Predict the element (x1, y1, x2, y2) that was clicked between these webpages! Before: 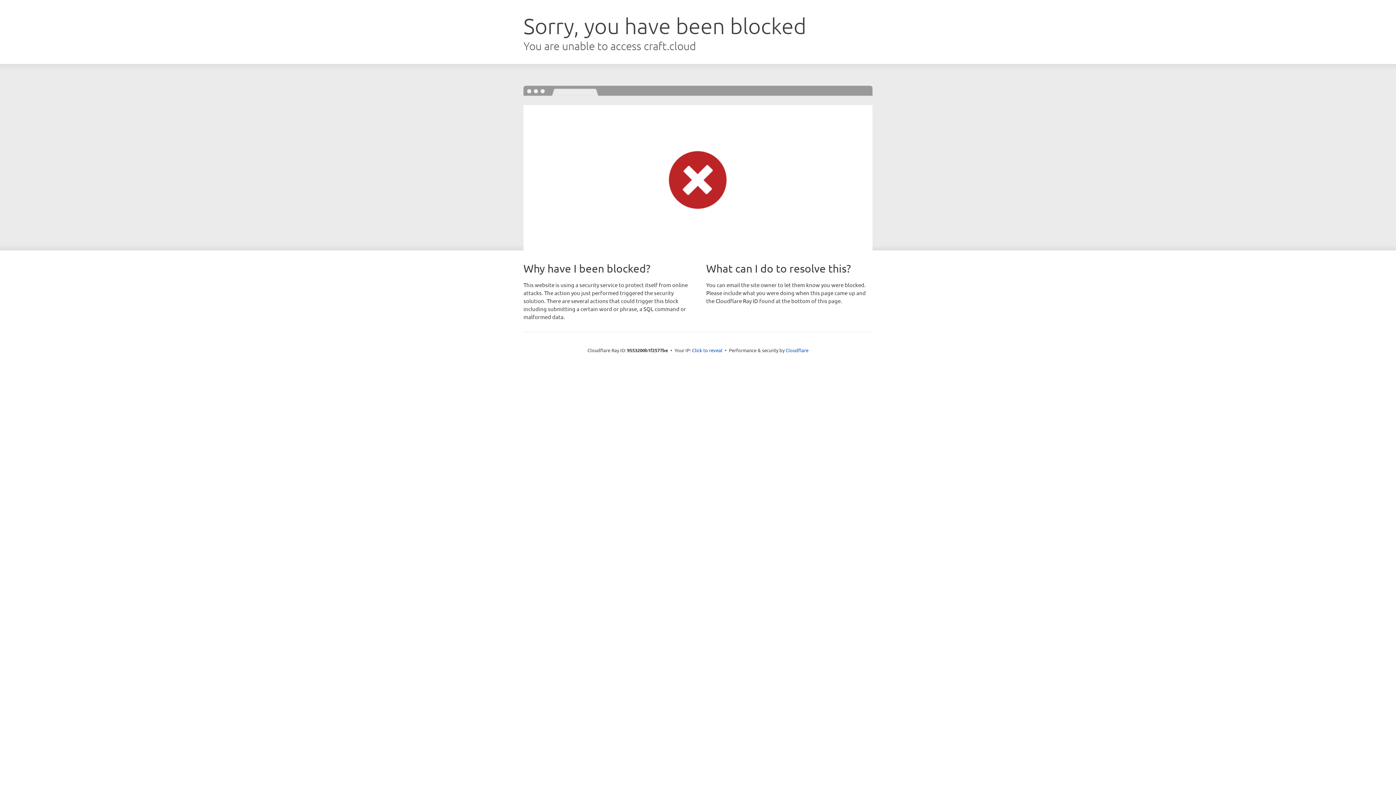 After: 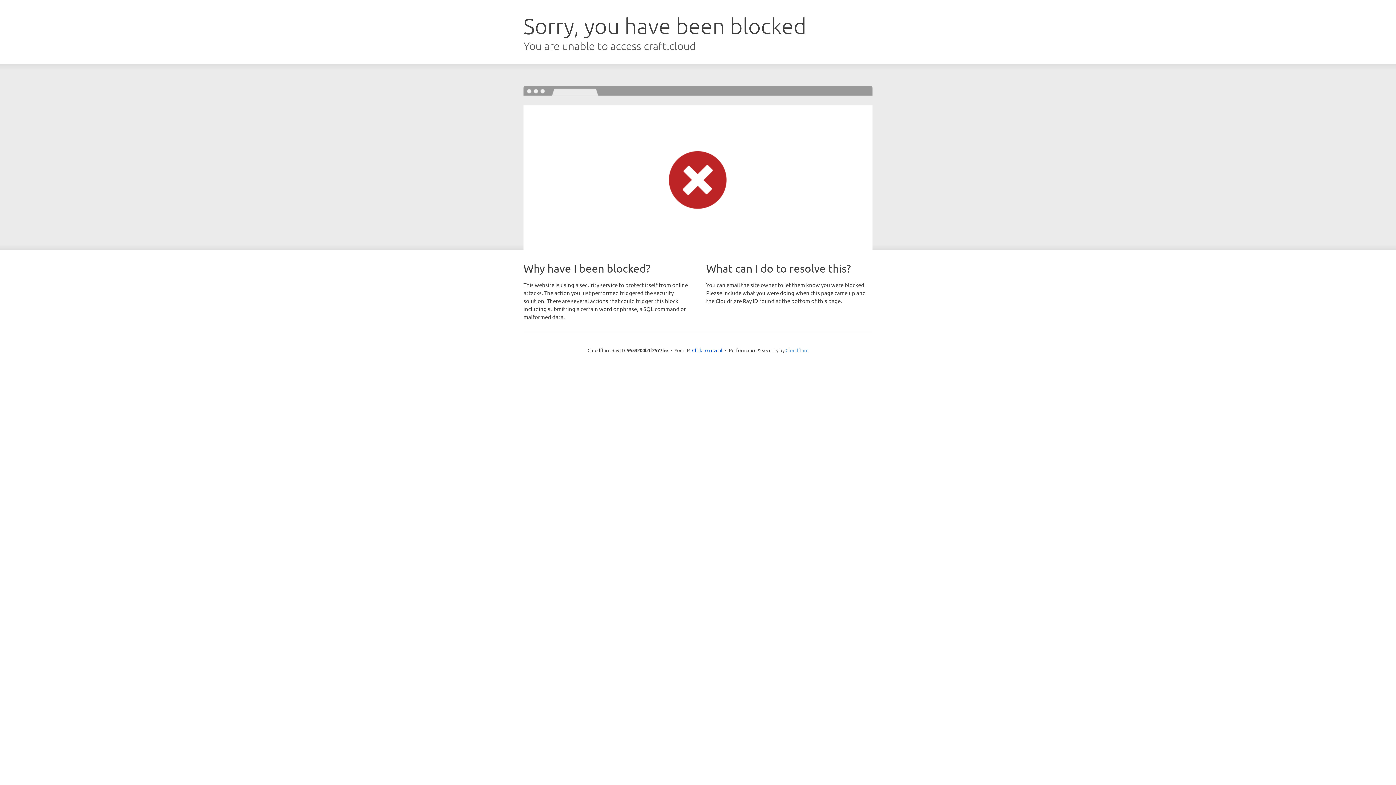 Action: bbox: (785, 347, 808, 353) label: Cloudflare